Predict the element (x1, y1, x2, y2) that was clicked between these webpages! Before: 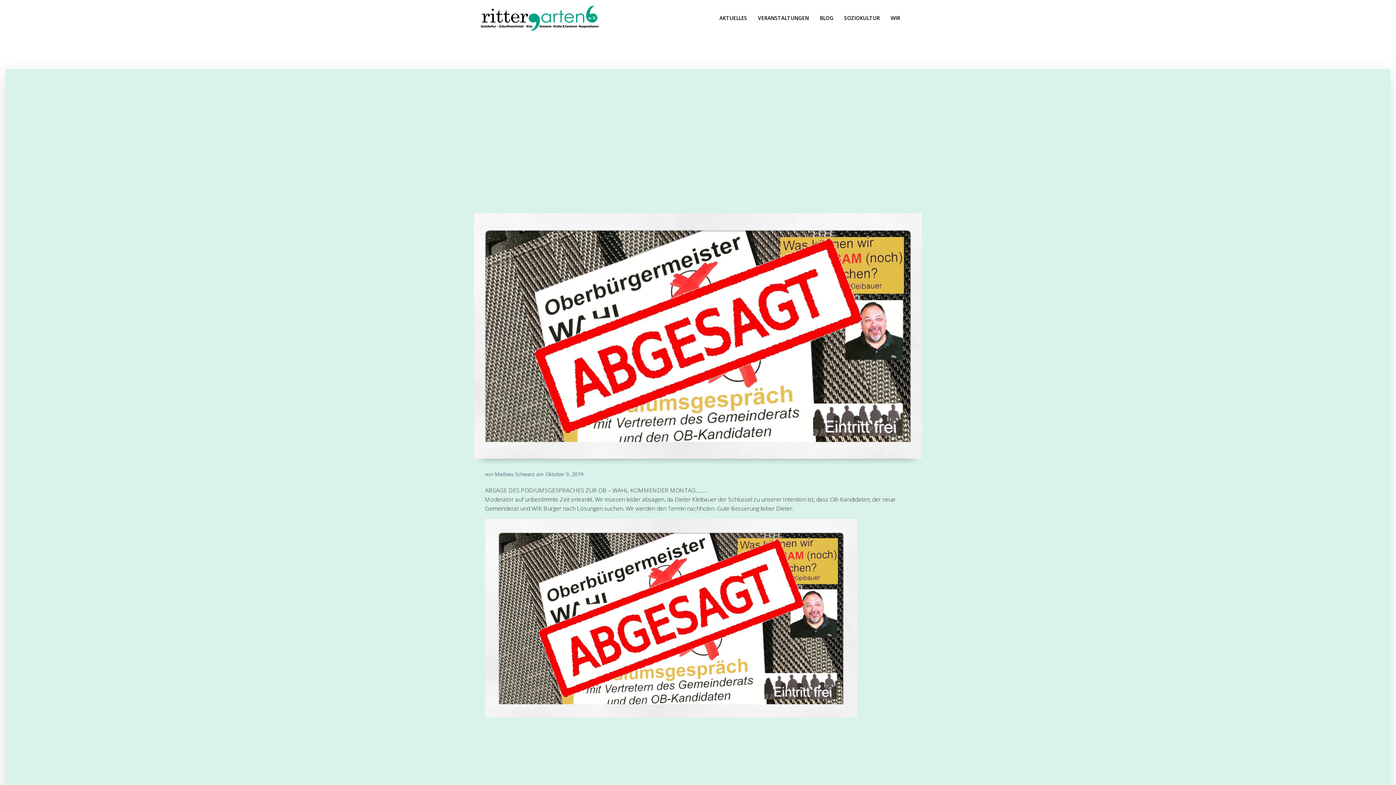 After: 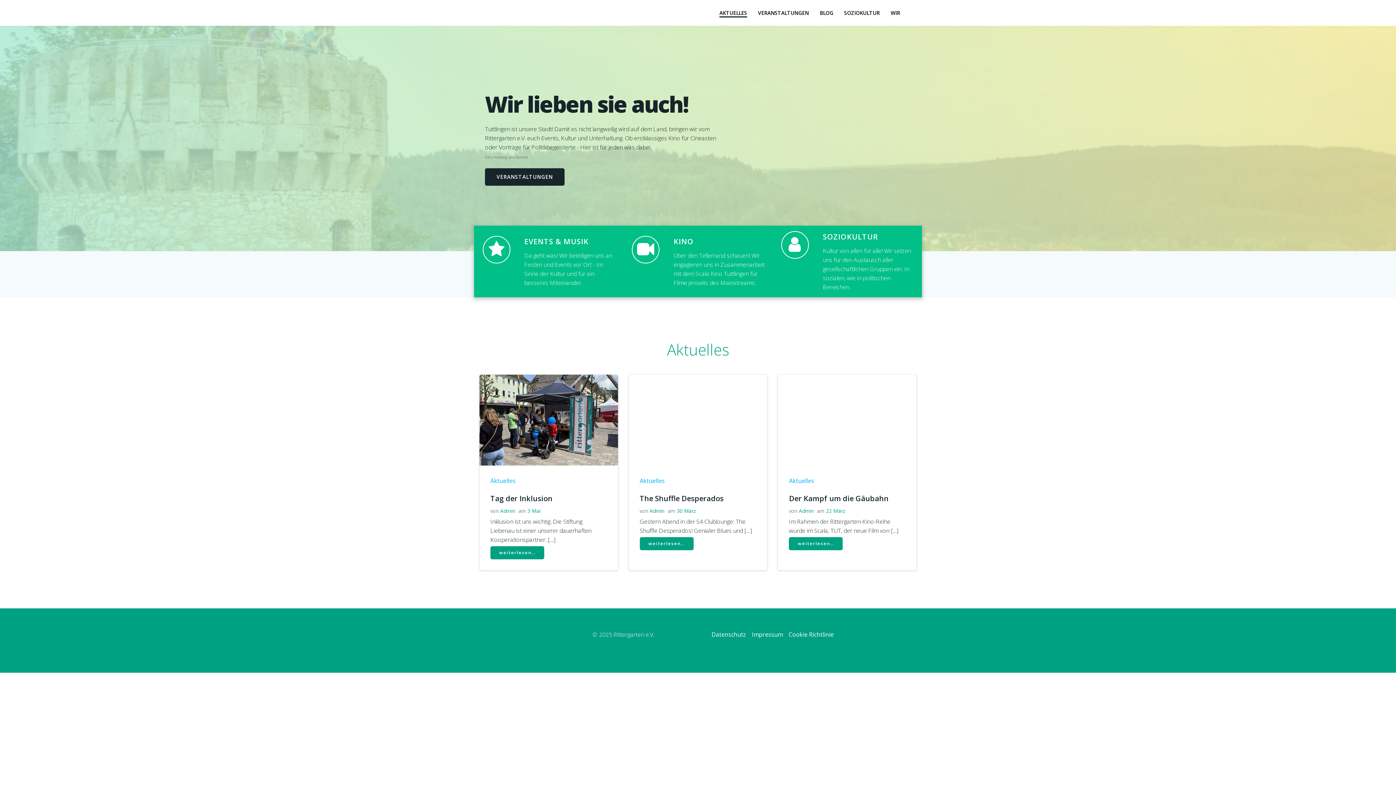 Action: bbox: (479, 5, 600, 30)